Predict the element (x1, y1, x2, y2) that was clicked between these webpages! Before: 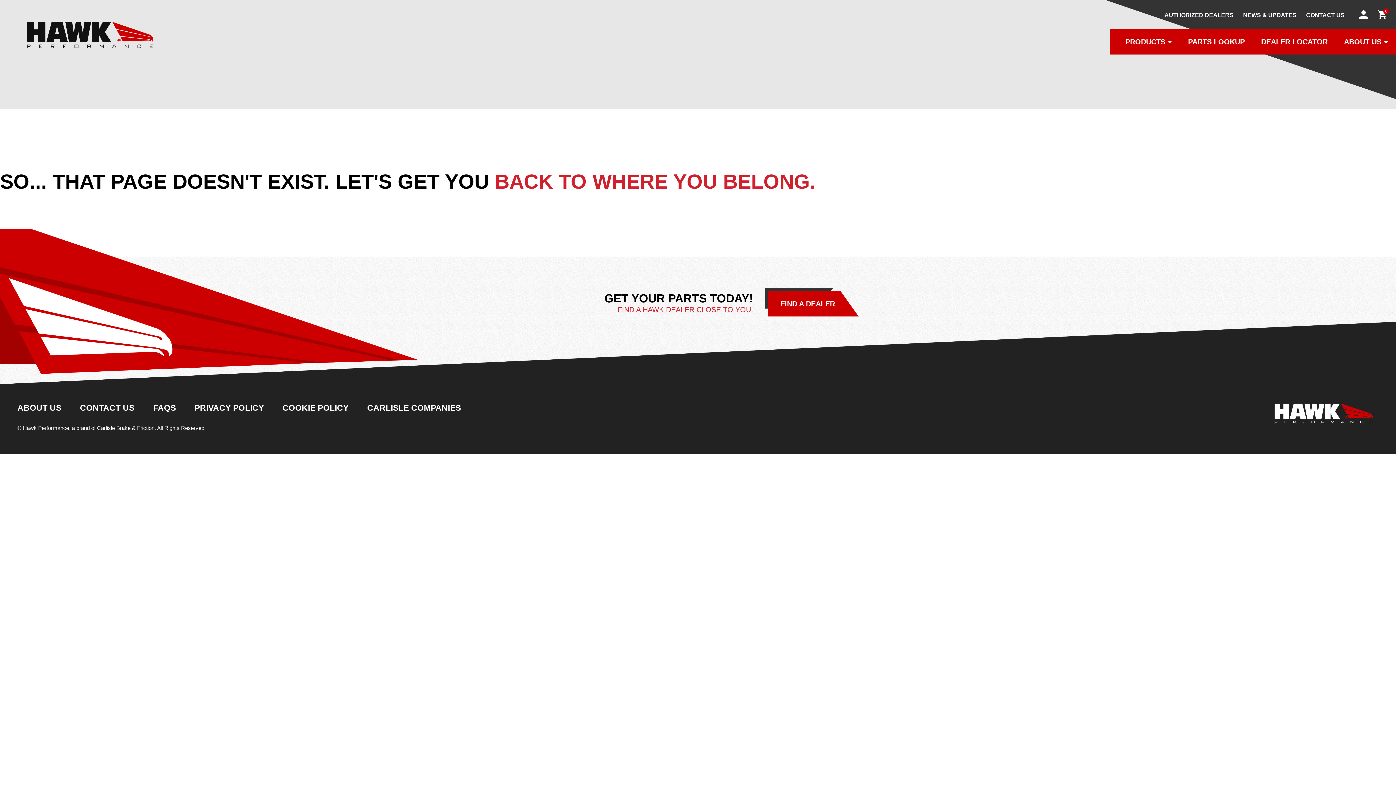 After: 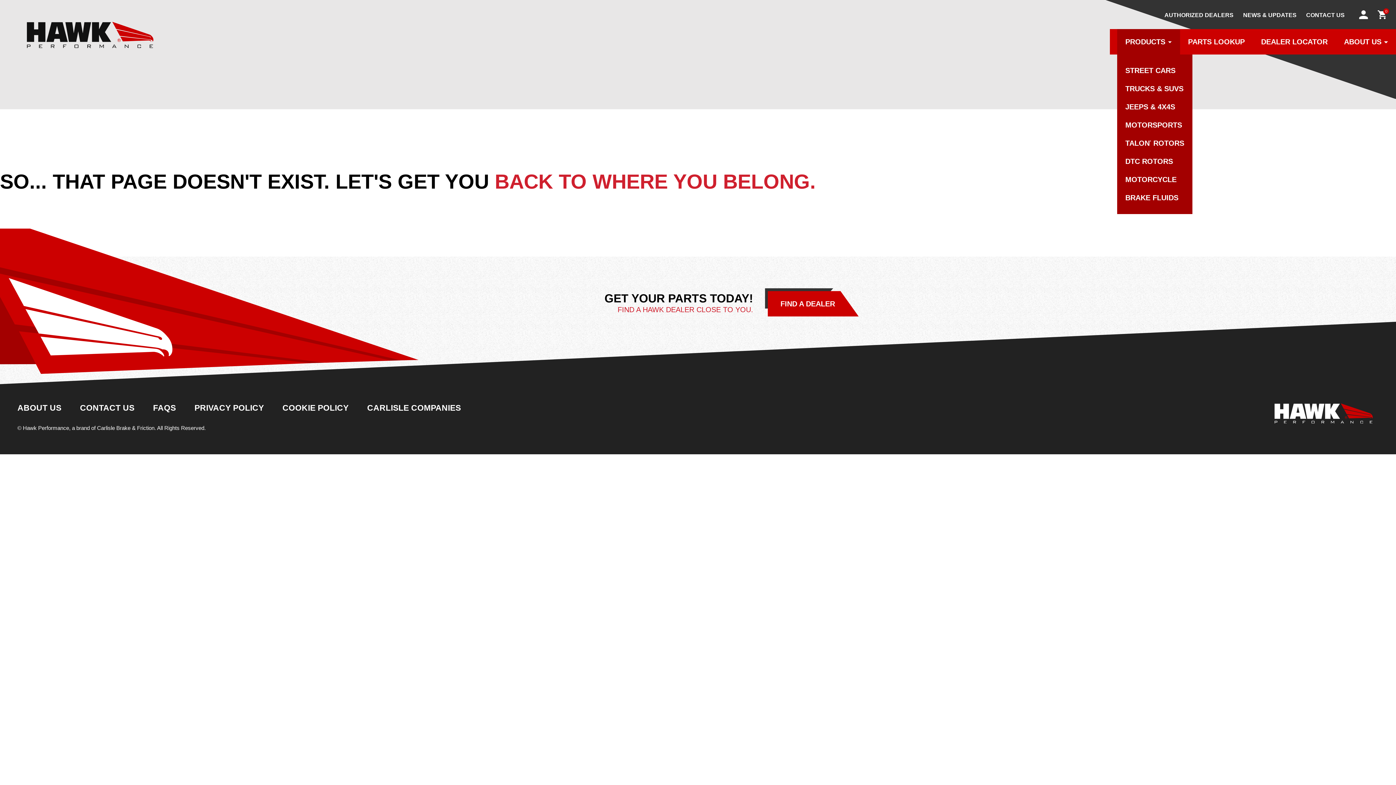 Action: label: PRODUCTS bbox: (1117, 29, 1180, 54)